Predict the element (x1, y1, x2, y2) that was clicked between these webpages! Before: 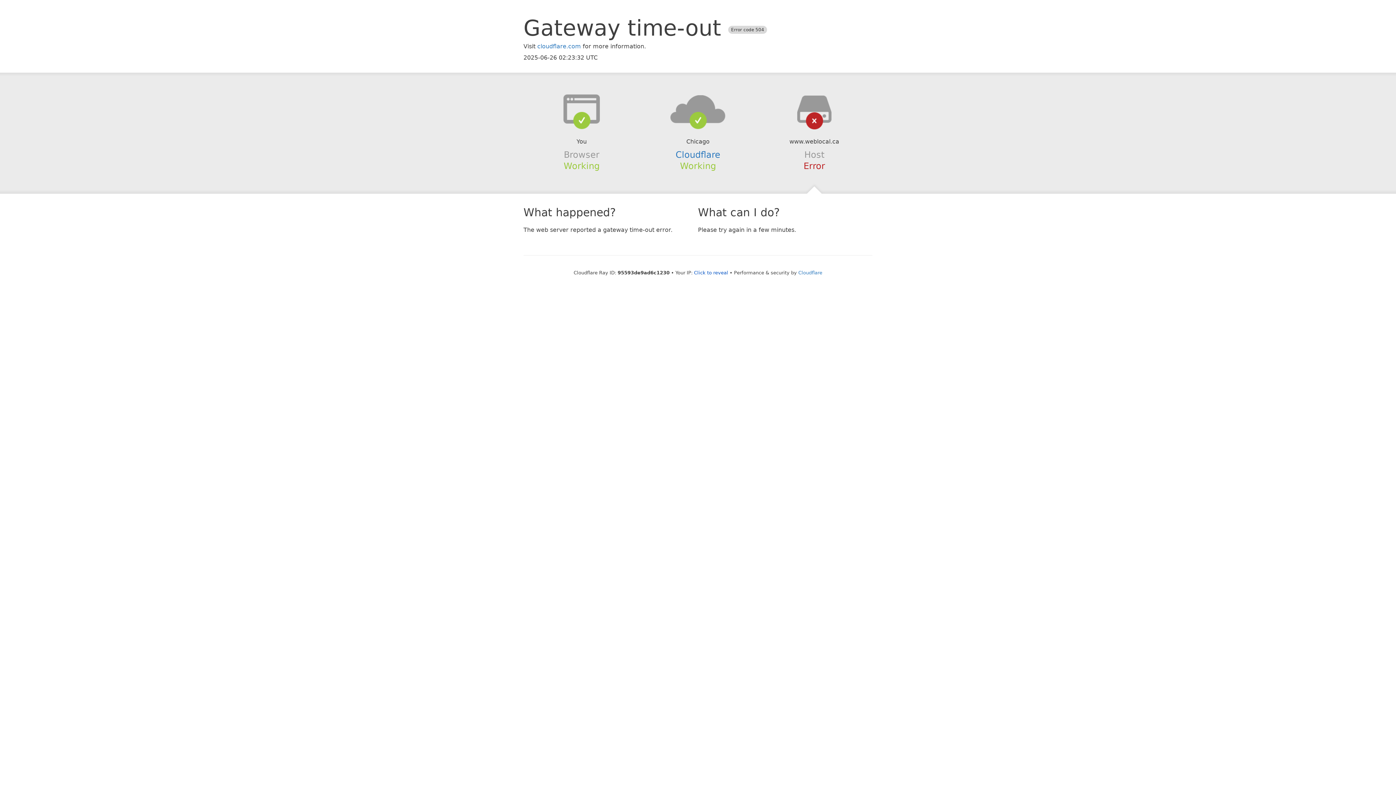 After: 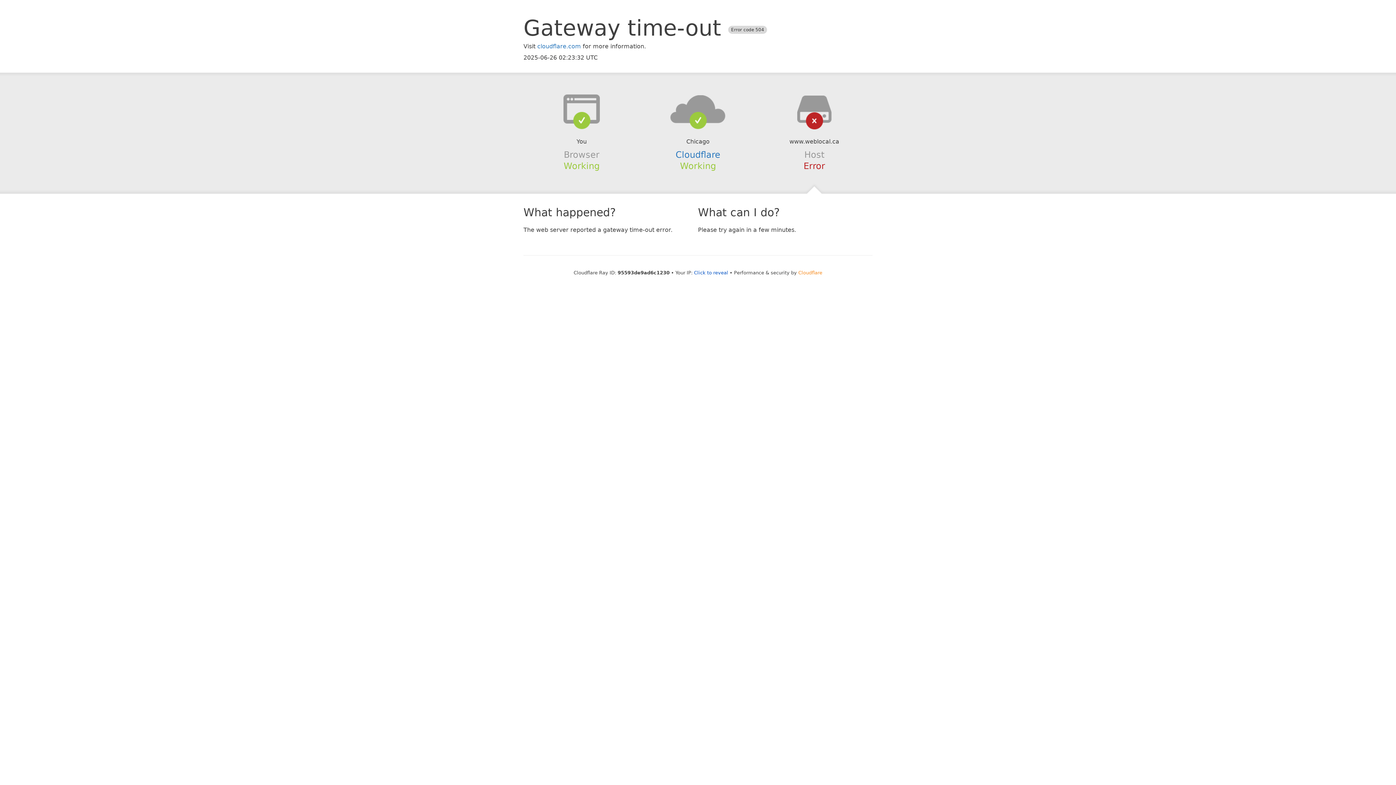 Action: bbox: (798, 270, 822, 275) label: Cloudflare